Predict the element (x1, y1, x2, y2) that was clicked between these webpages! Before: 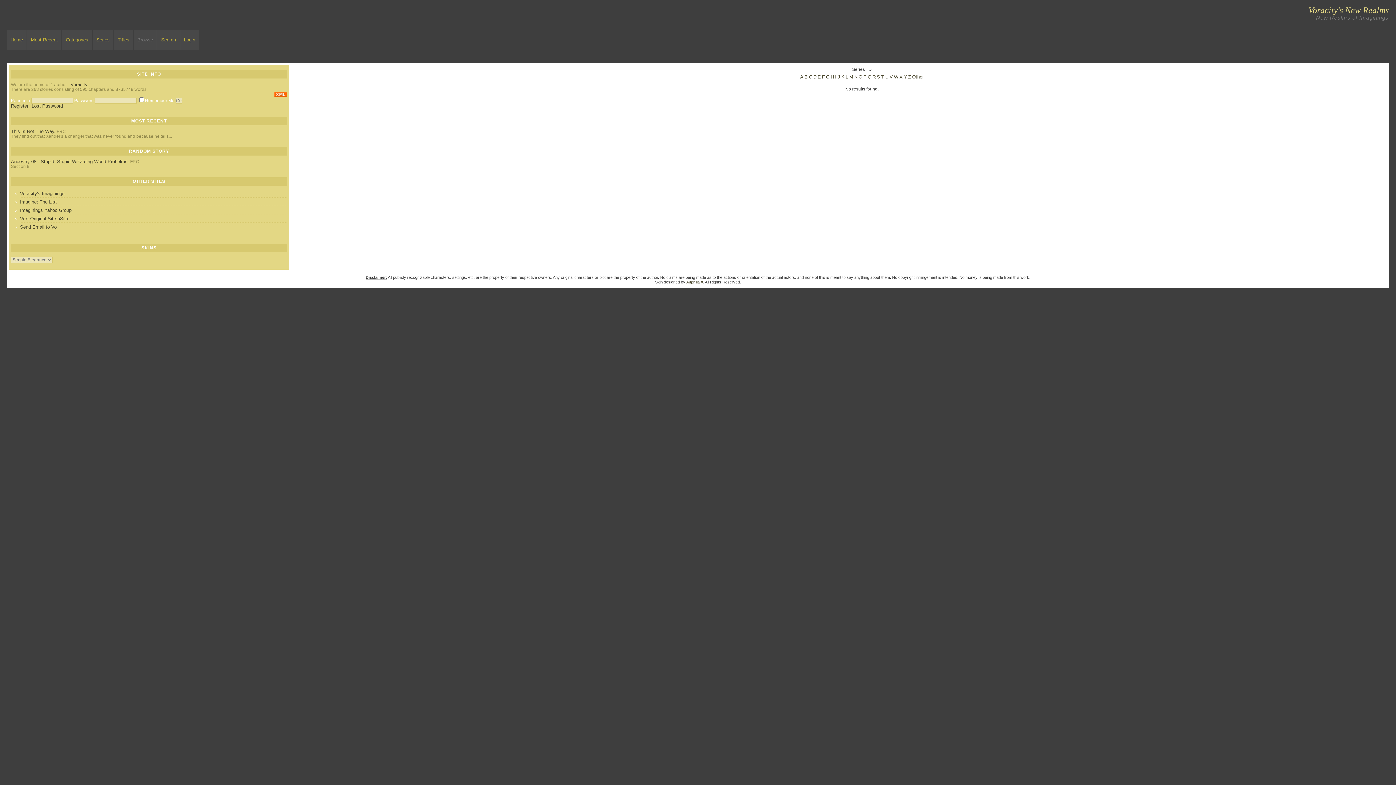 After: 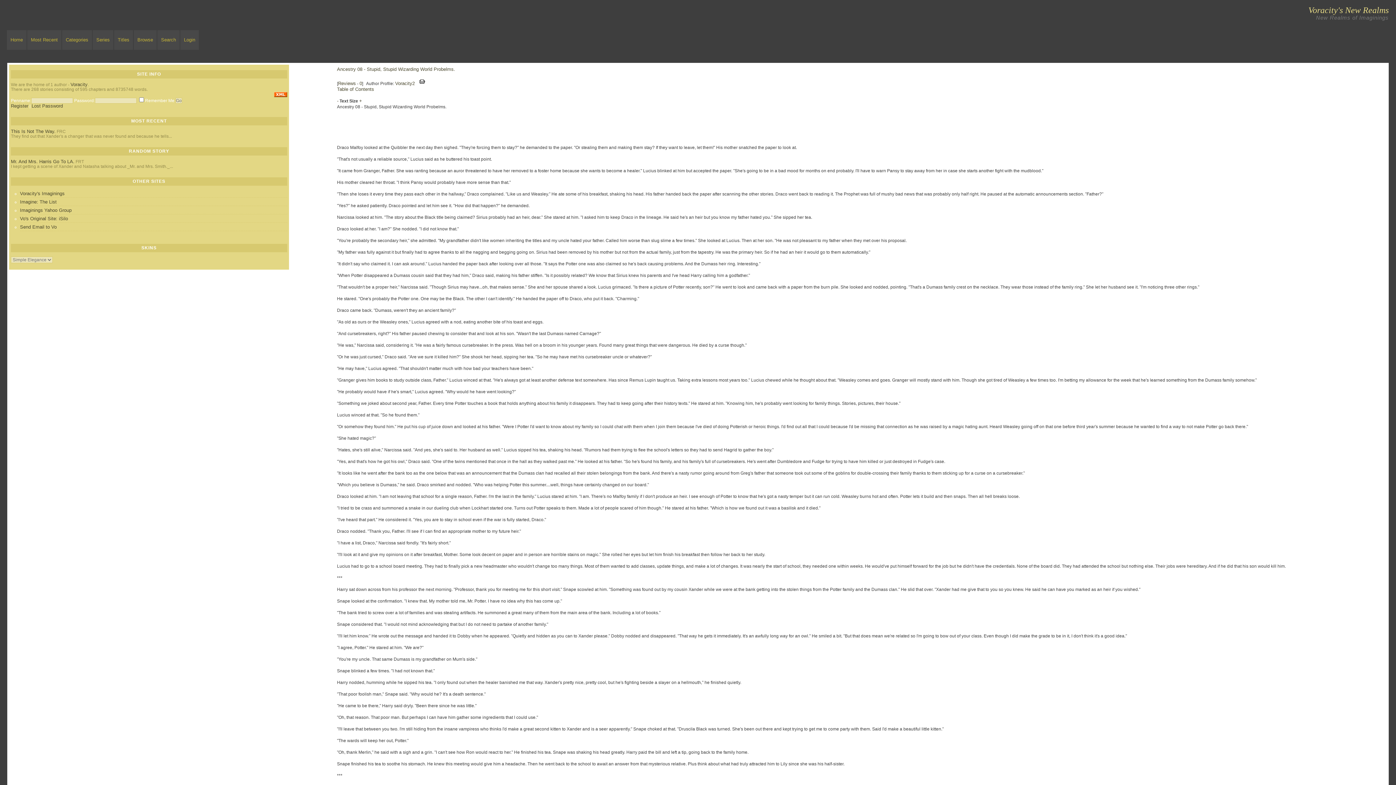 Action: bbox: (10, 158, 129, 164) label: Ancestry 08 - Stupid, Stupid Wizarding World Probelms.